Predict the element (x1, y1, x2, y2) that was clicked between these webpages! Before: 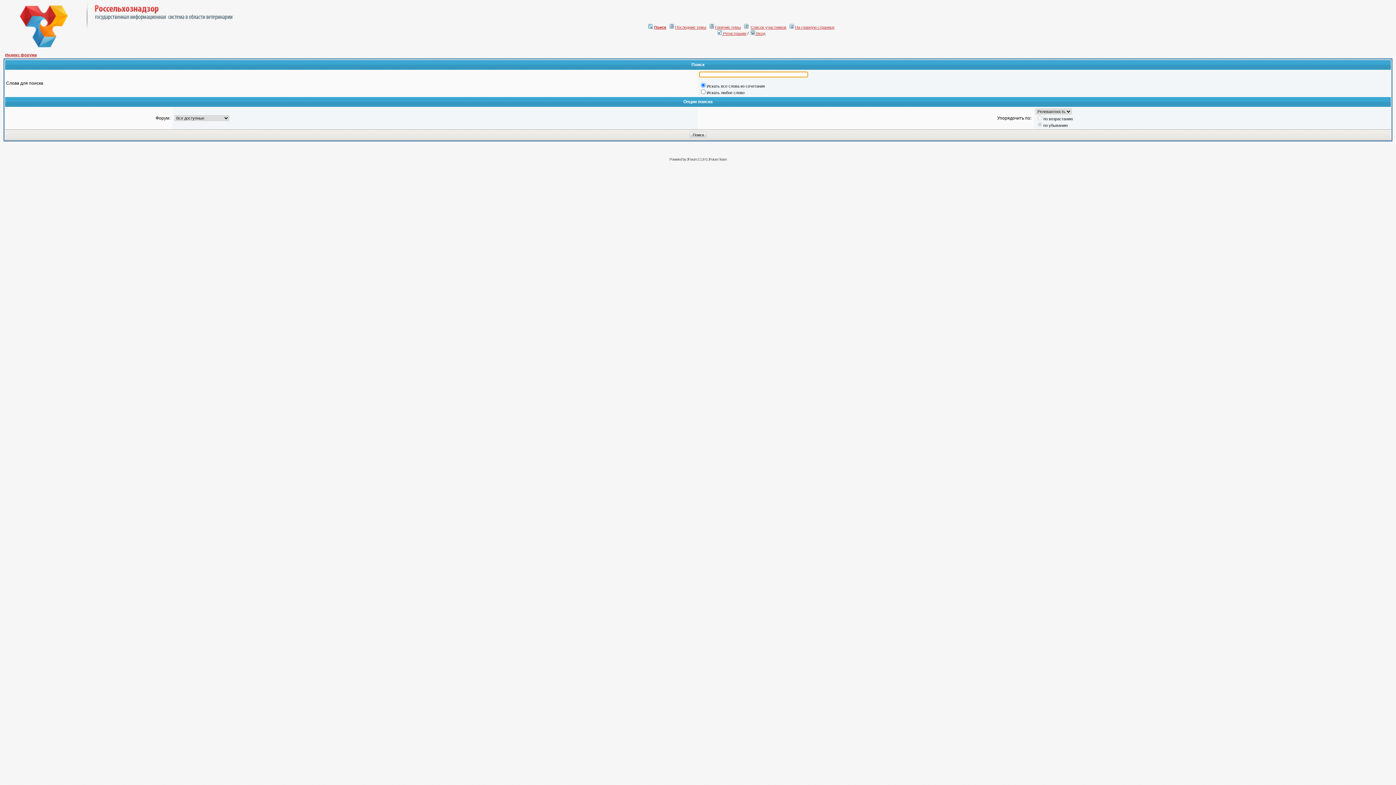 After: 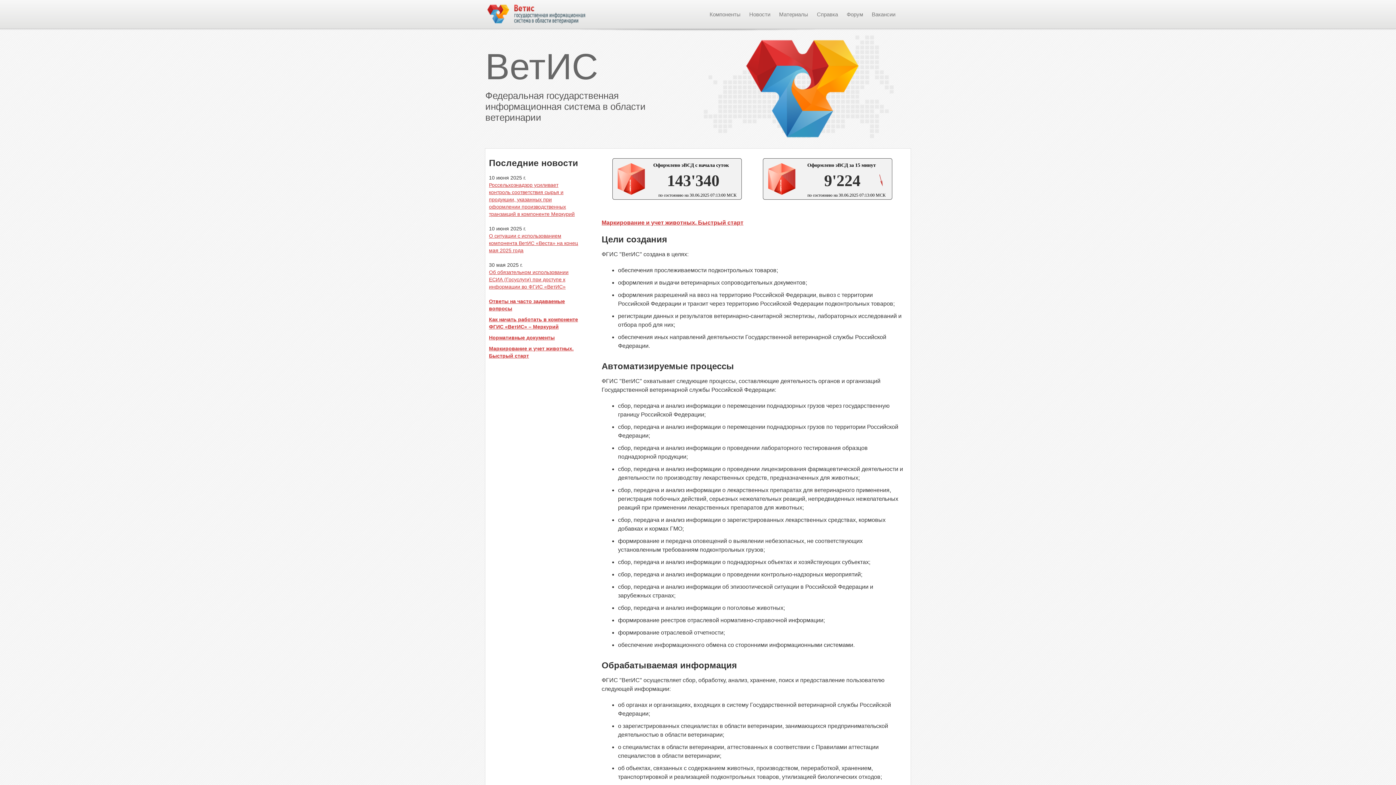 Action: bbox: (19, 45, 68, 51)